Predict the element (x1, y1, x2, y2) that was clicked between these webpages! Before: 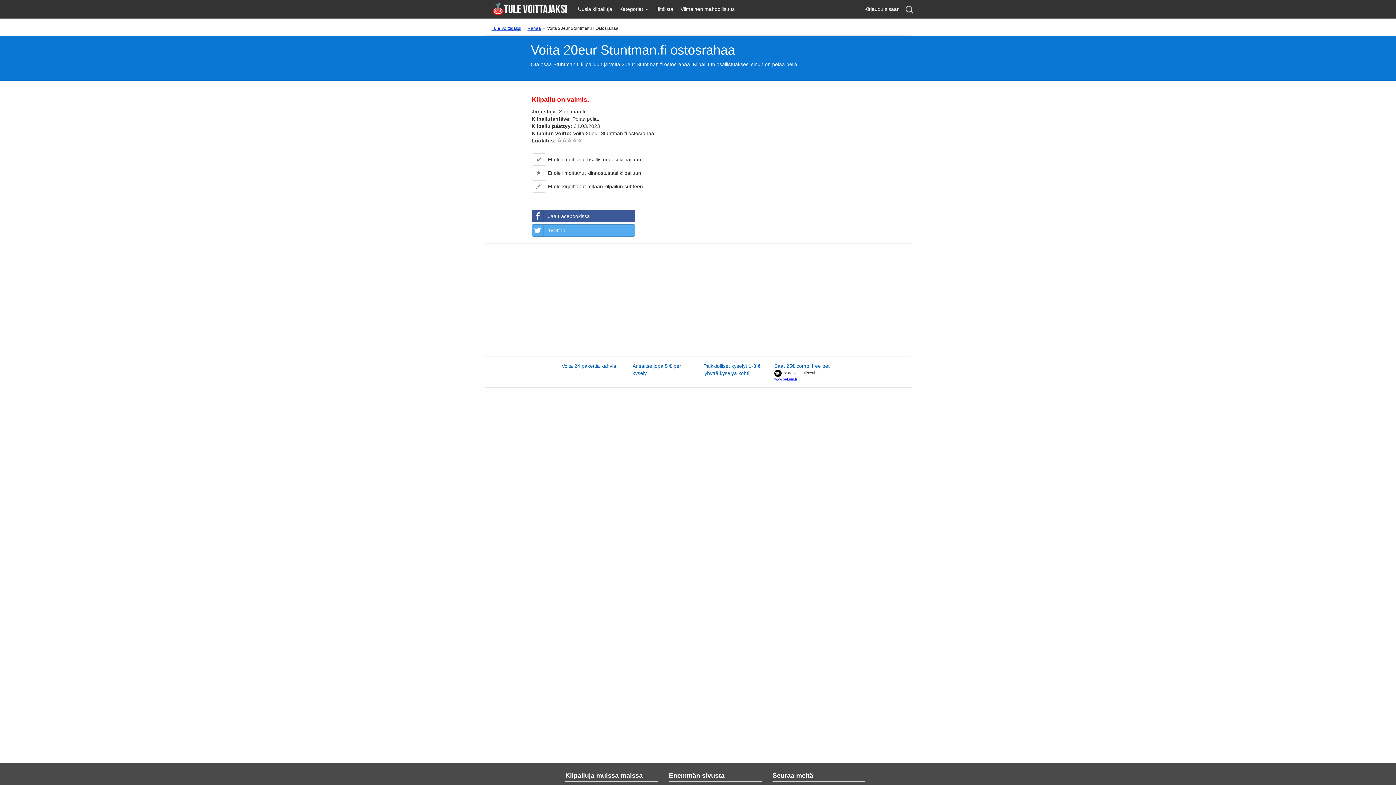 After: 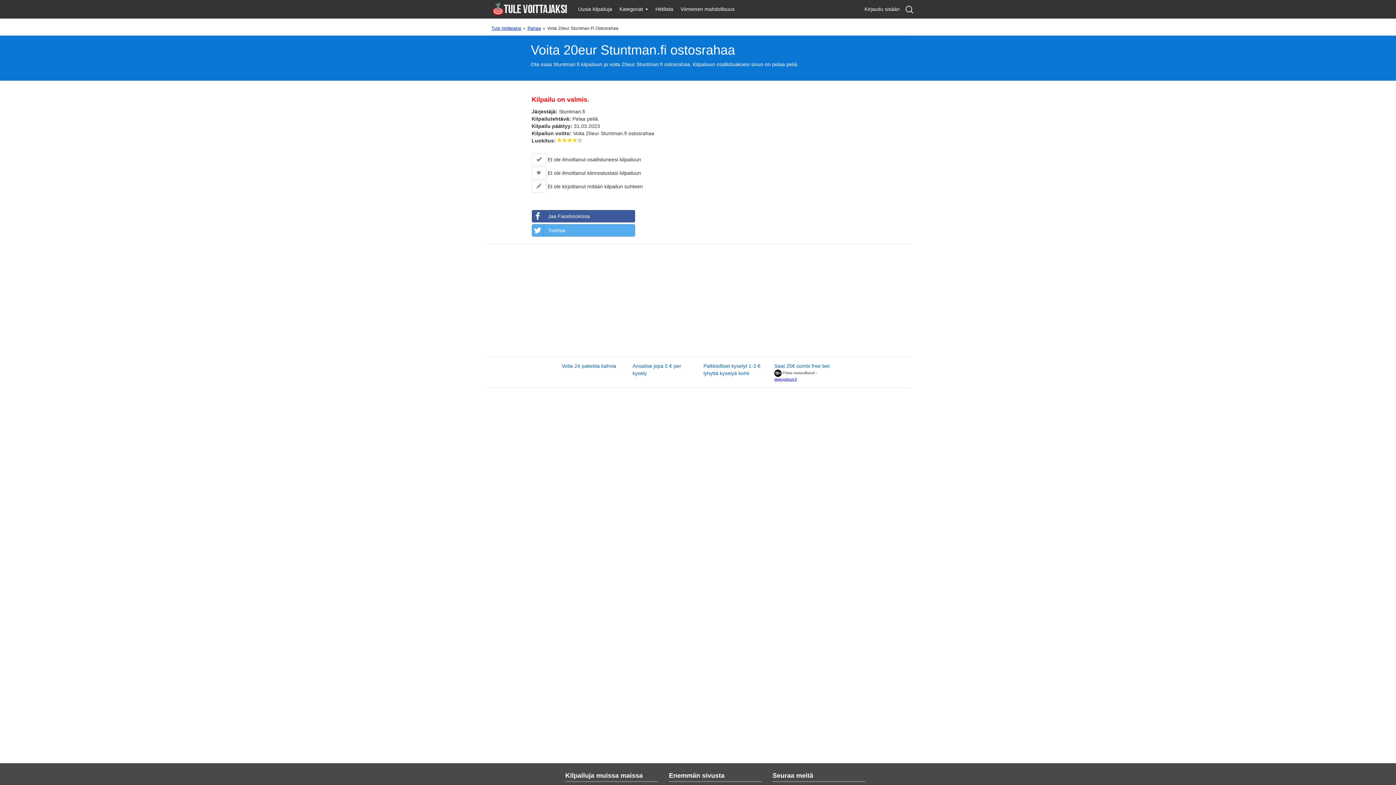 Action: bbox: (572, 137, 577, 143)